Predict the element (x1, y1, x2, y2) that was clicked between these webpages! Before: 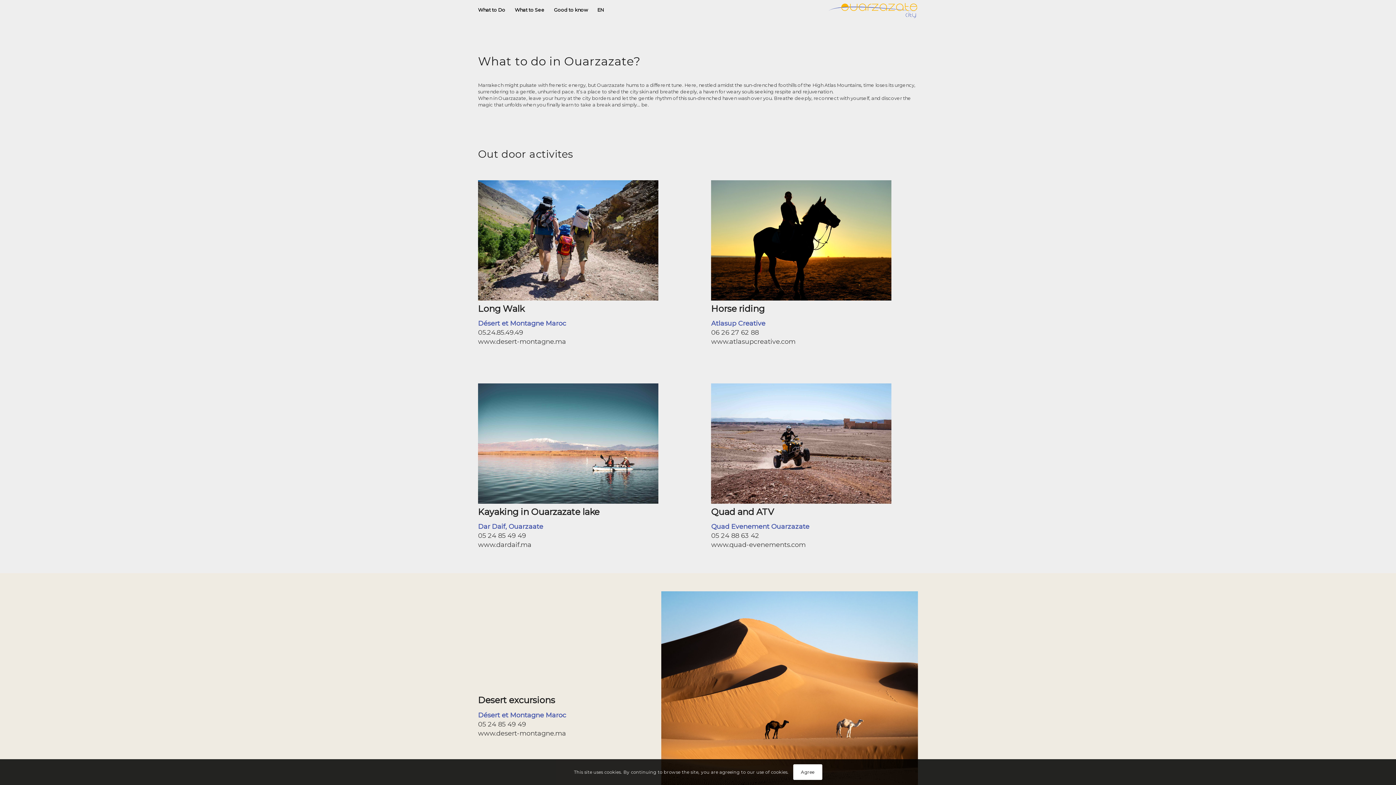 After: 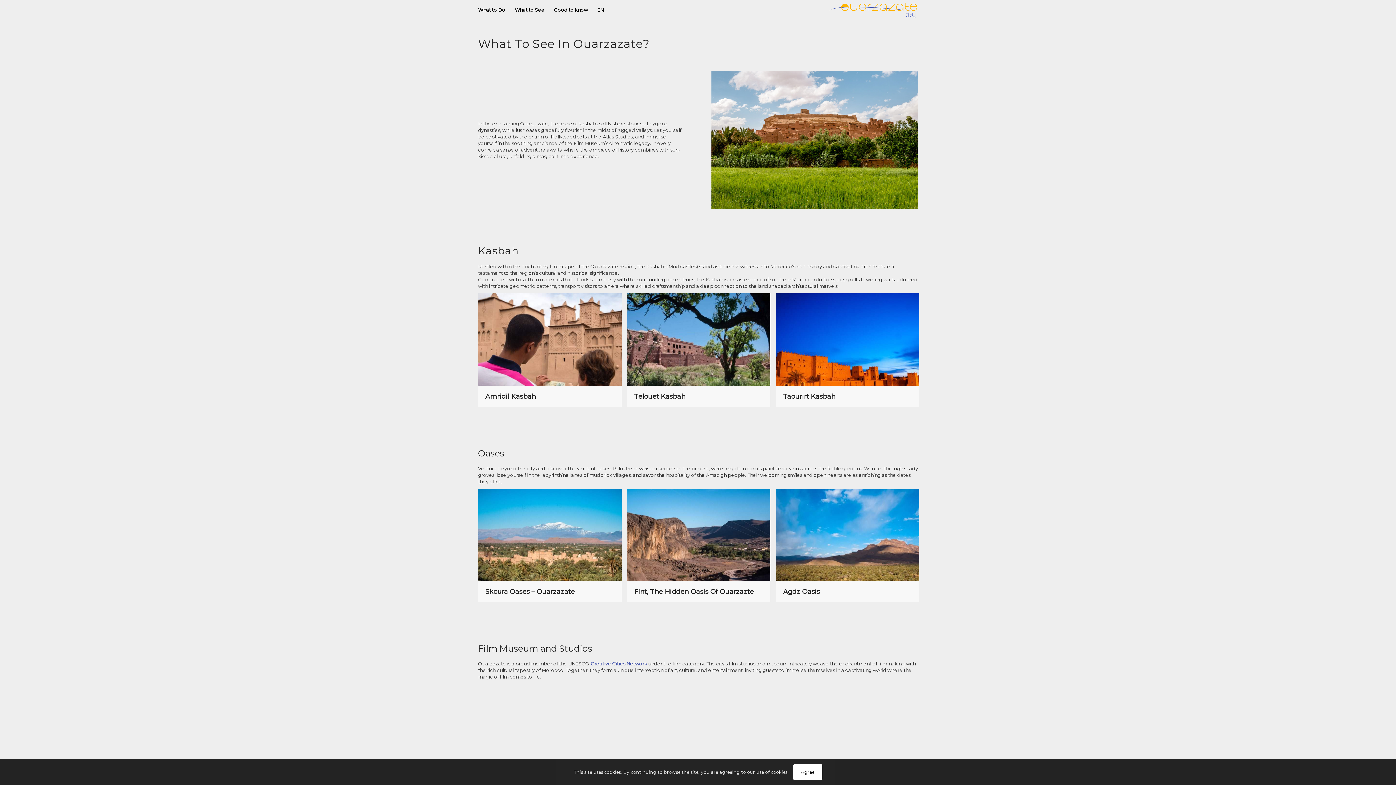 Action: bbox: (510, 0, 549, 20) label: What to See